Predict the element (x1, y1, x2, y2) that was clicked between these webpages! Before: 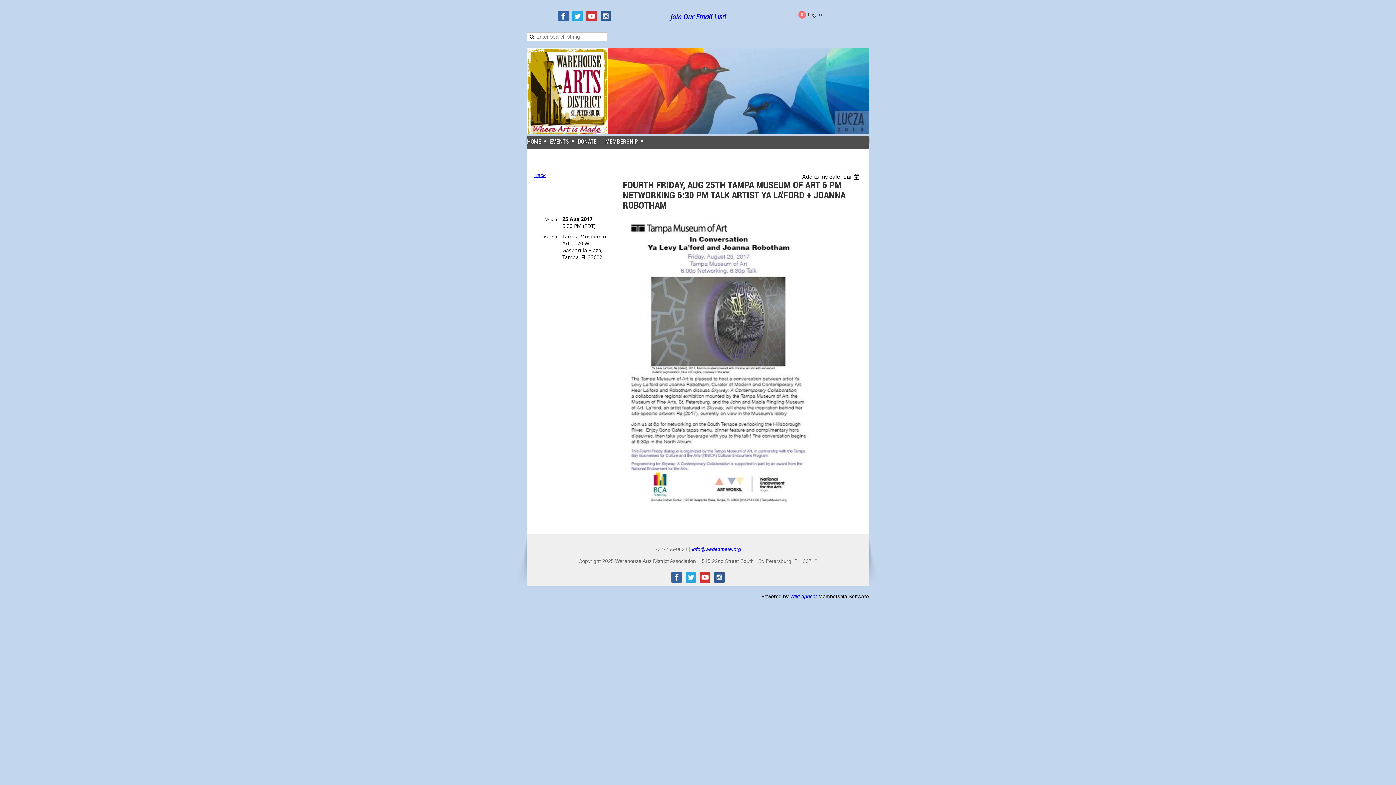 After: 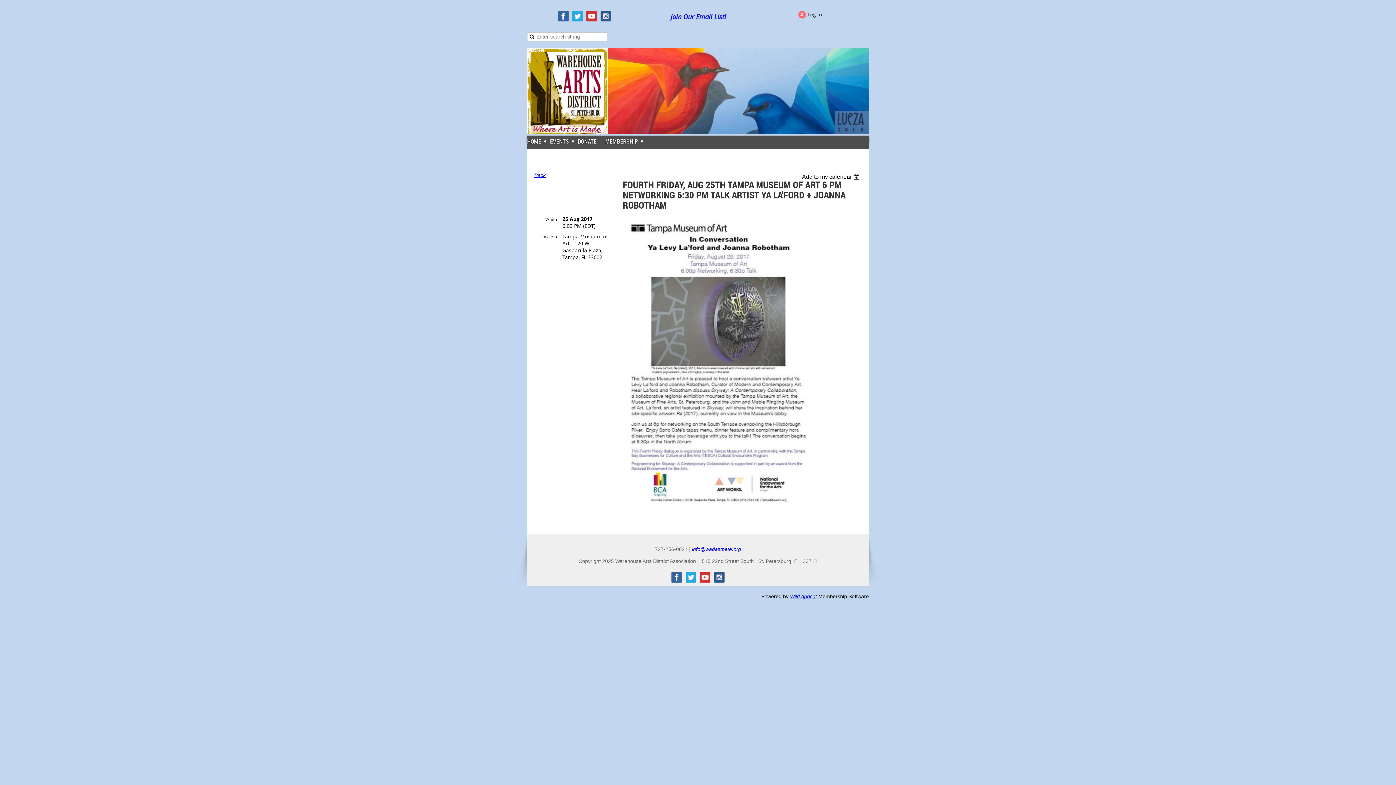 Action: bbox: (572, 10, 582, 21)